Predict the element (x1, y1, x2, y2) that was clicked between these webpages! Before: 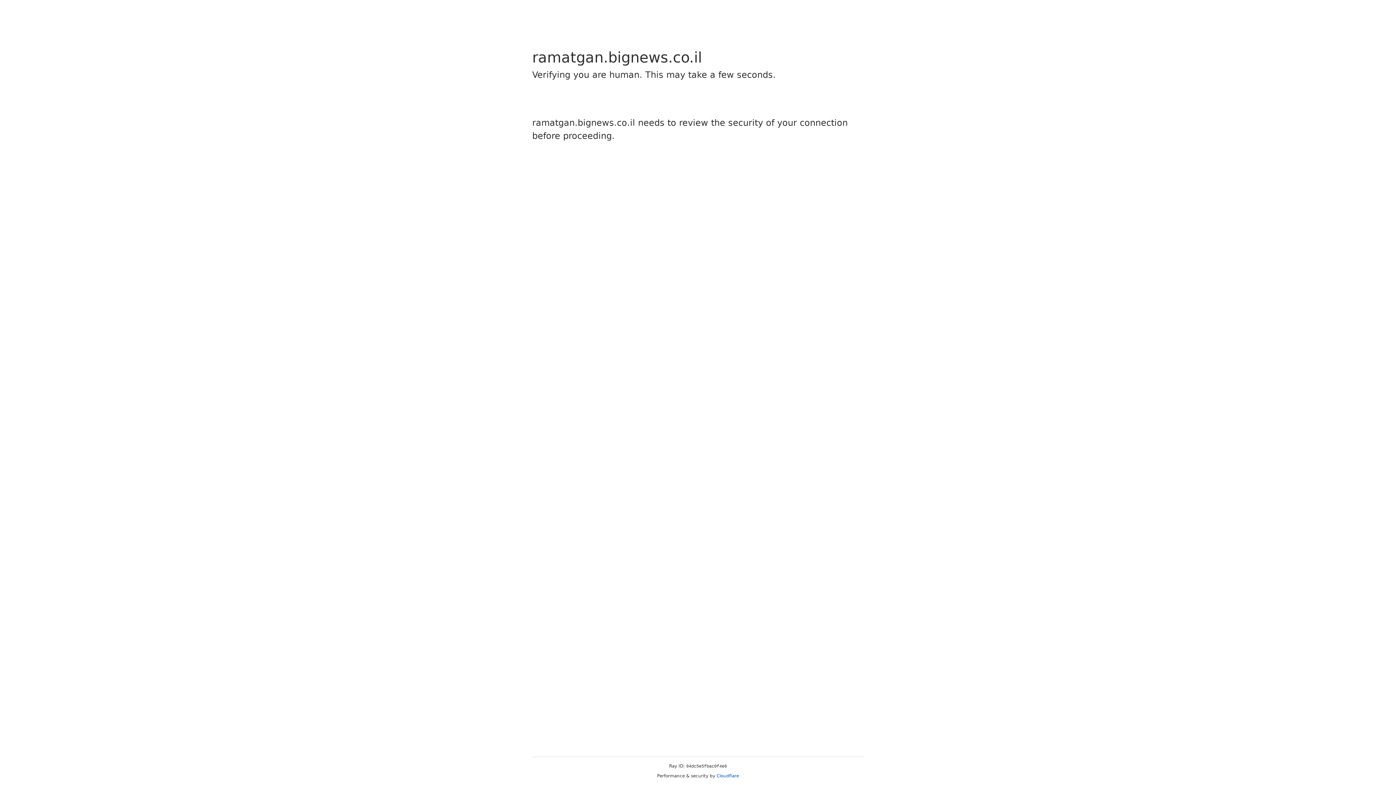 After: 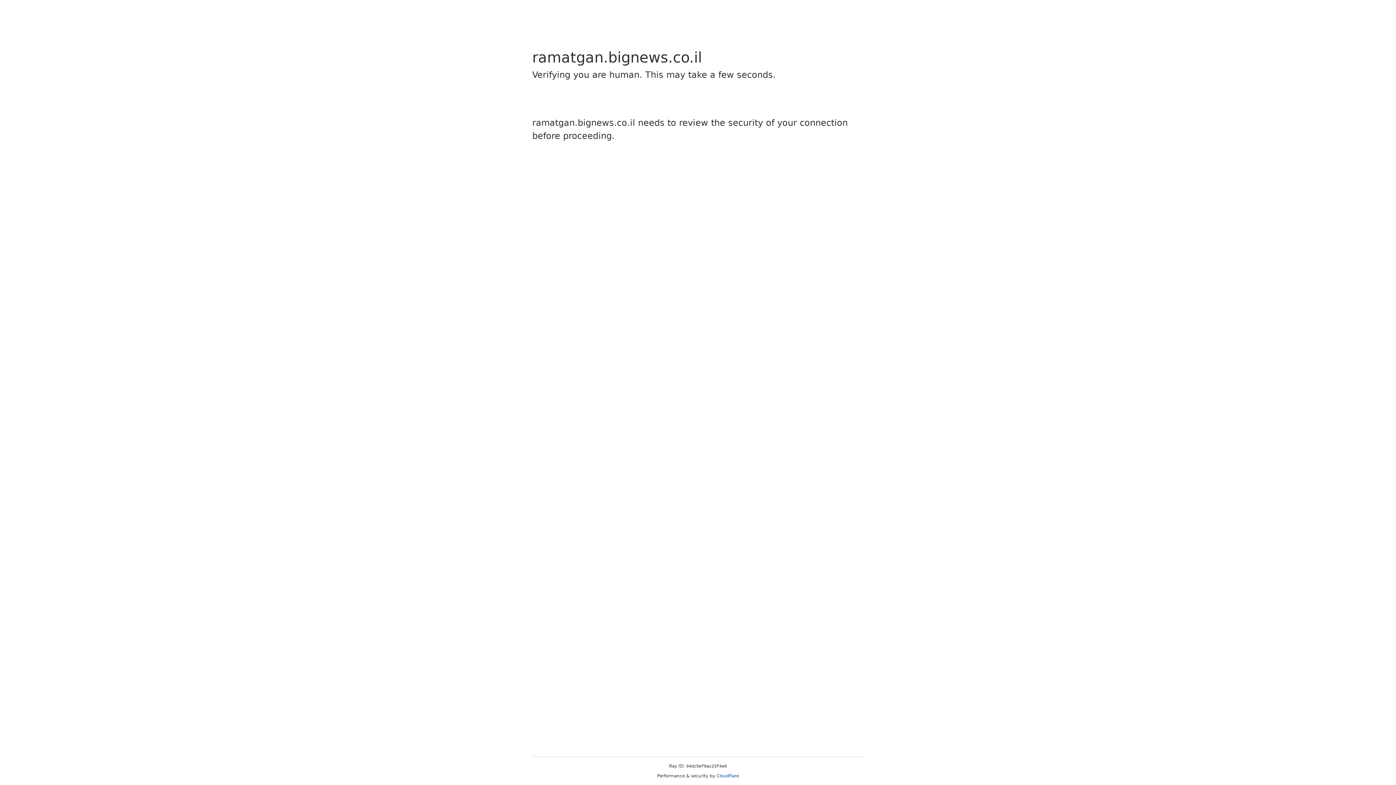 Action: bbox: (716, 773, 739, 778) label: Cloudflare